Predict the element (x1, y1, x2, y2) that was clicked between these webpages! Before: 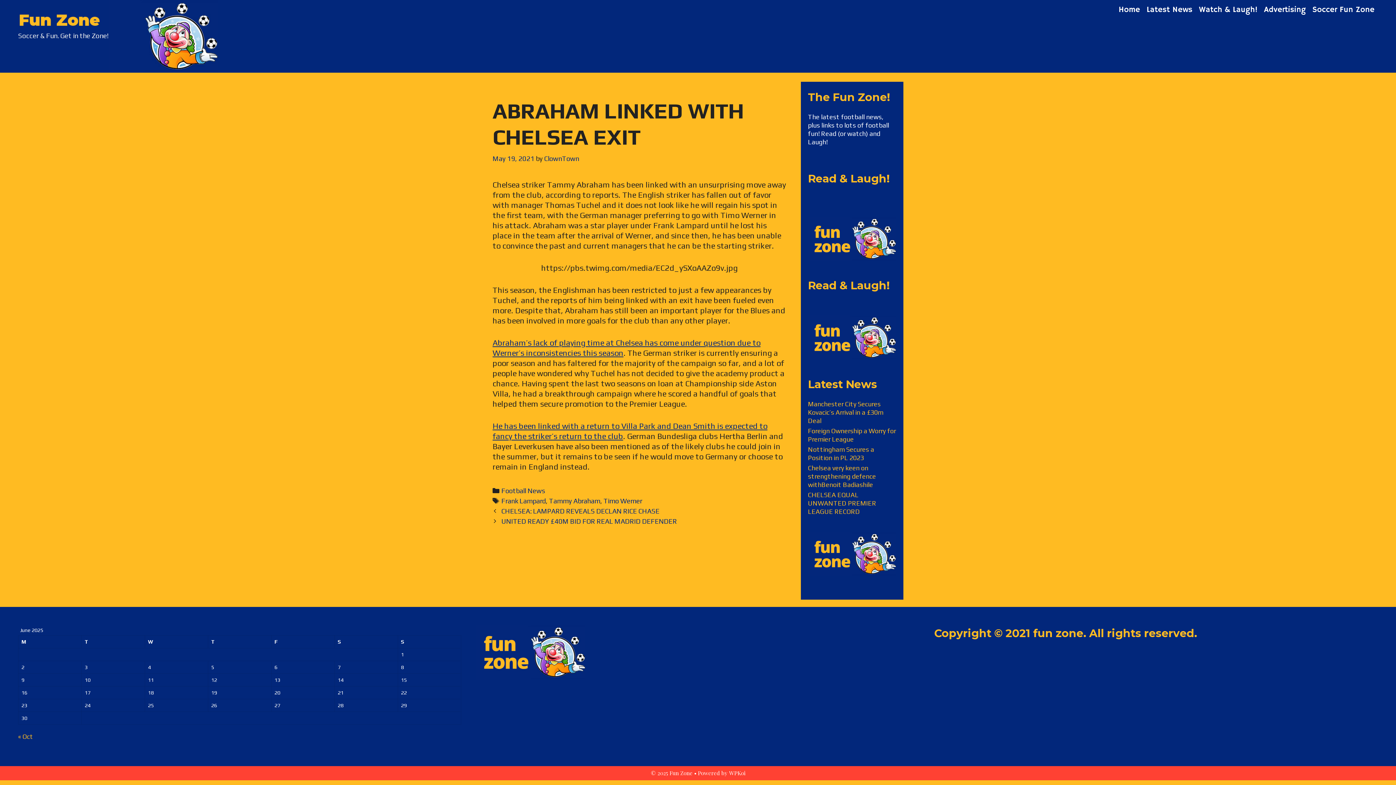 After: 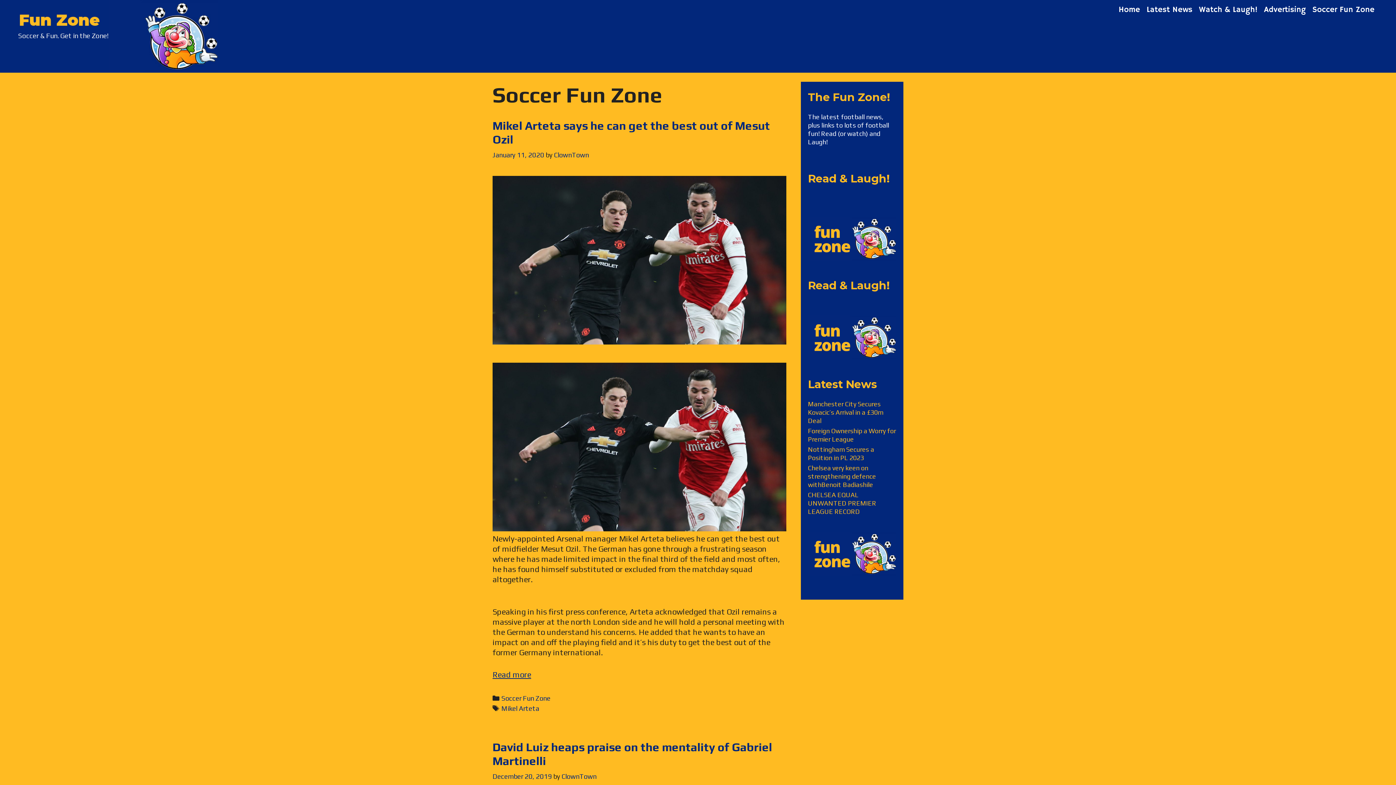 Action: label: Soccer Fun Zone bbox: (1309, 0, 1378, 20)